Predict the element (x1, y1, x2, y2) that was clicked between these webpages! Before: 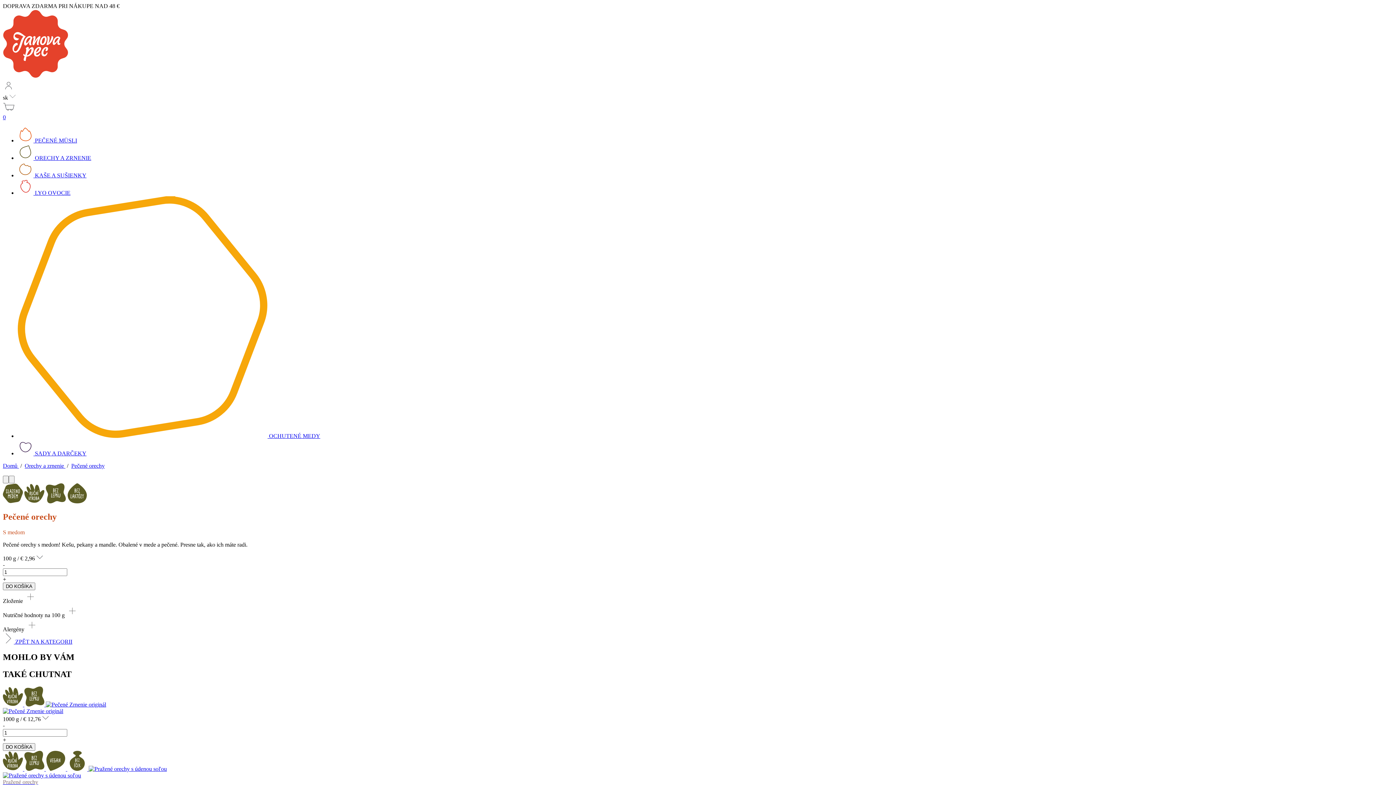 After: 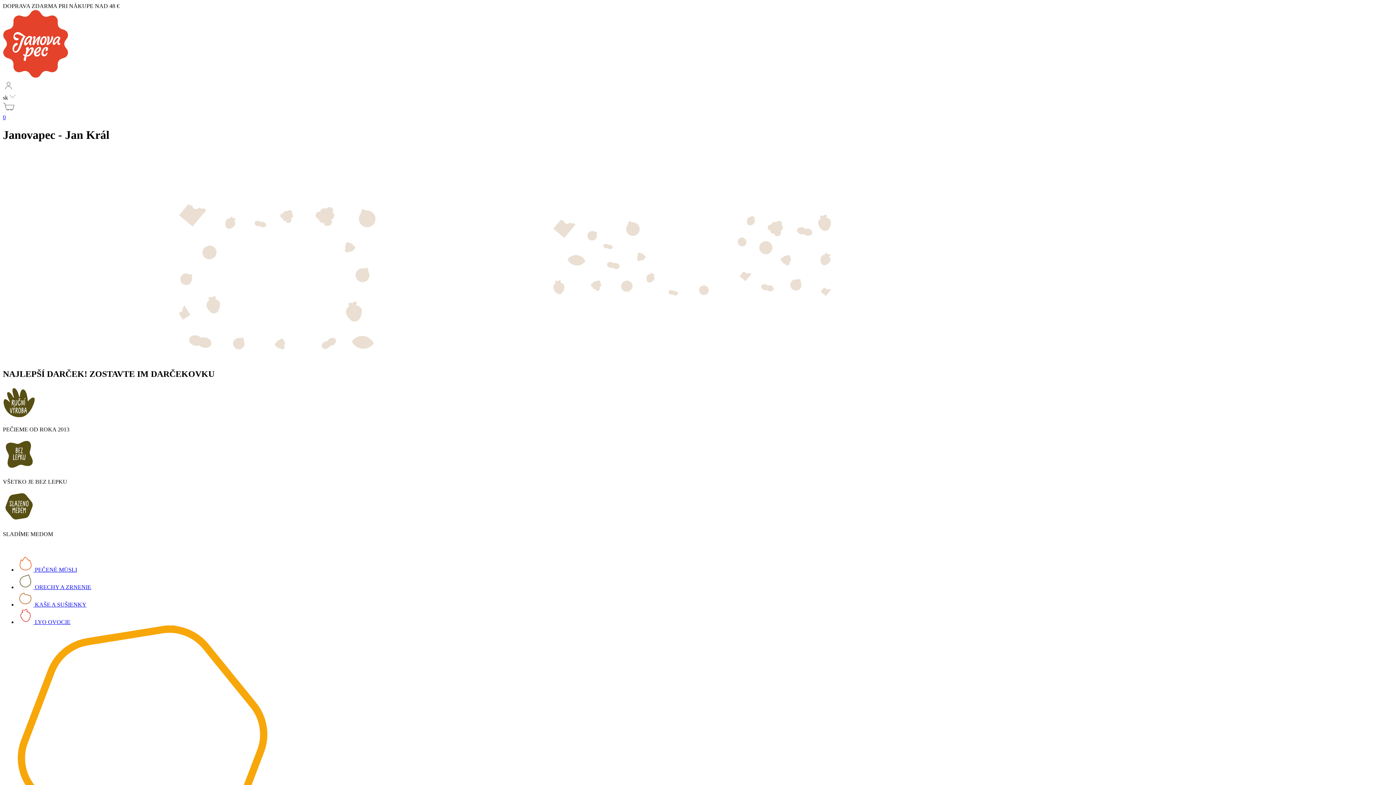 Action: bbox: (2, 462, 18, 469) label: Domů 